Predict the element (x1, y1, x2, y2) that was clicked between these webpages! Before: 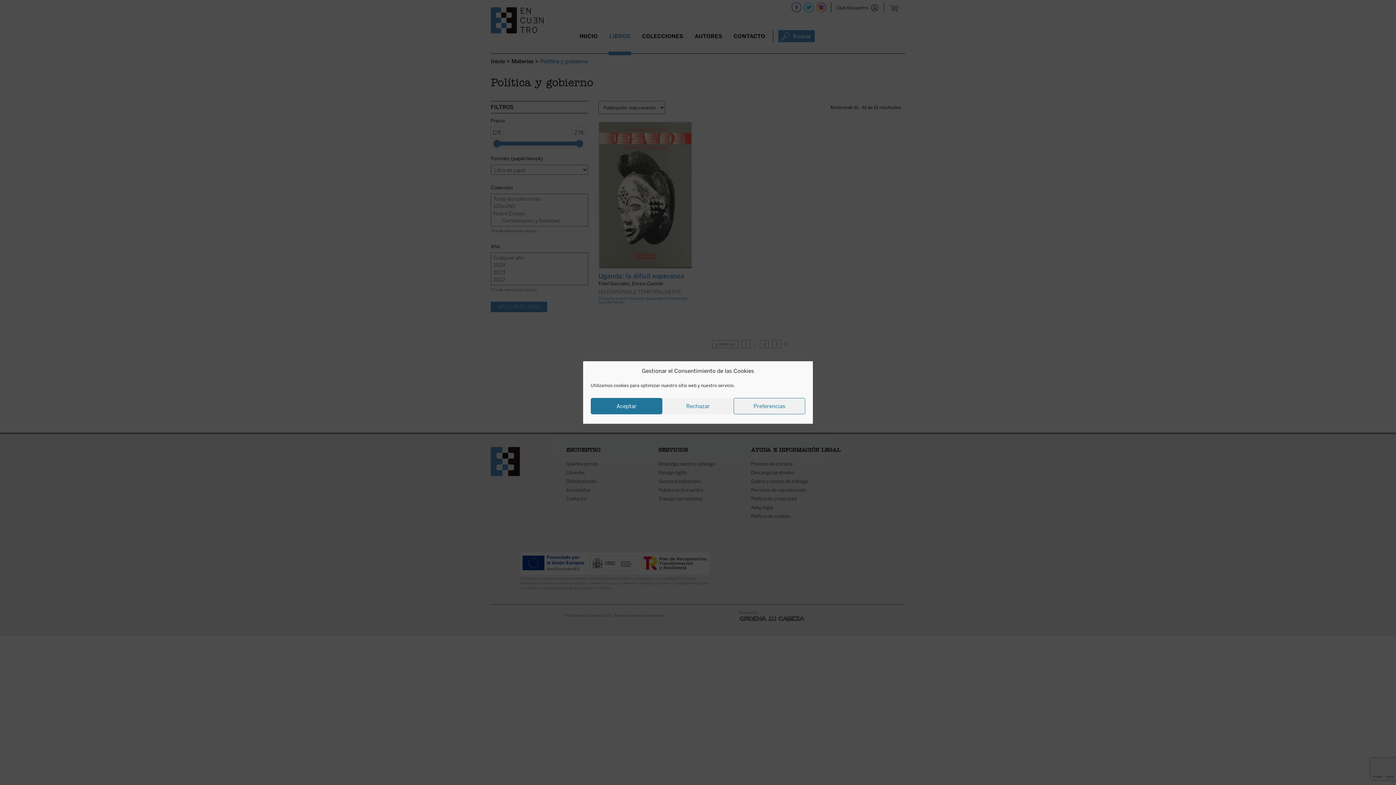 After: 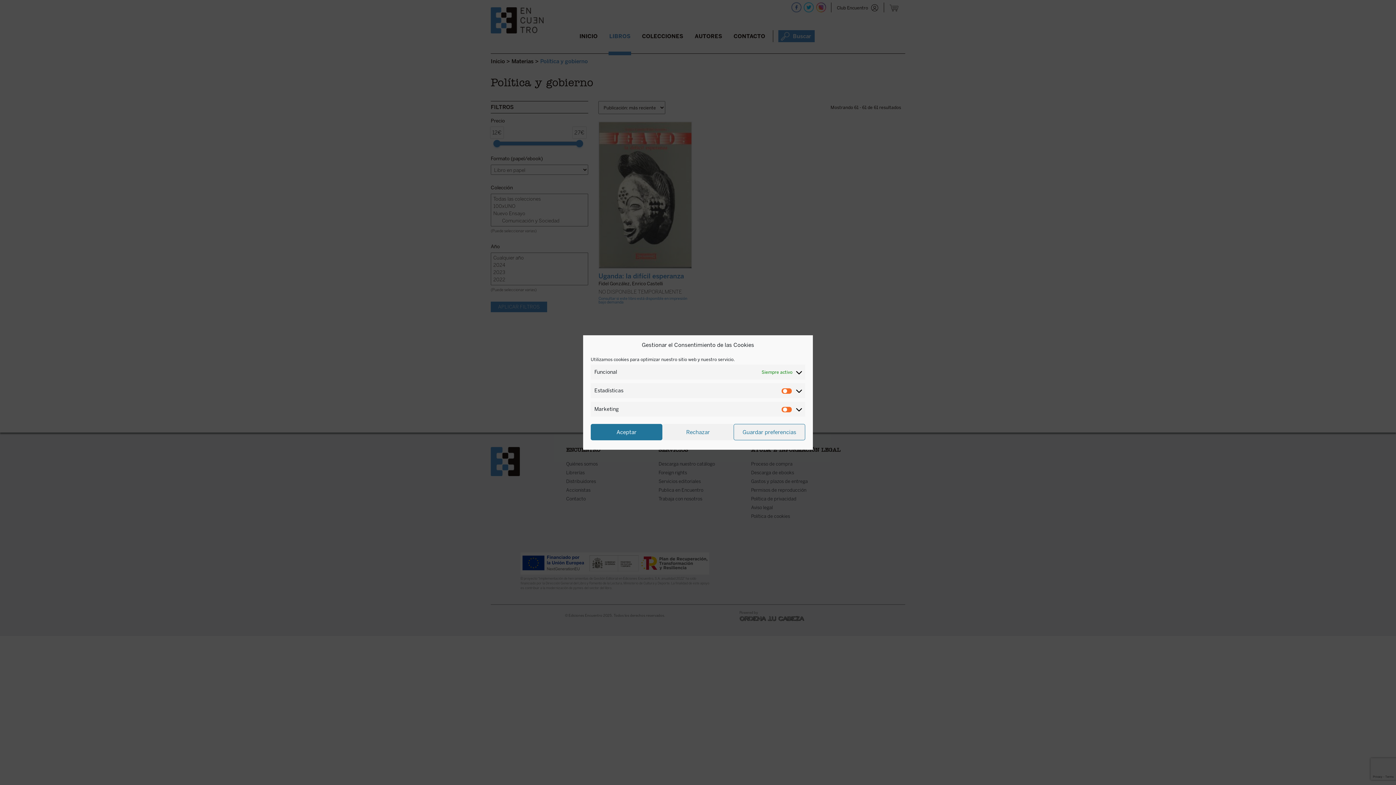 Action: label: Preferencias bbox: (733, 398, 805, 414)